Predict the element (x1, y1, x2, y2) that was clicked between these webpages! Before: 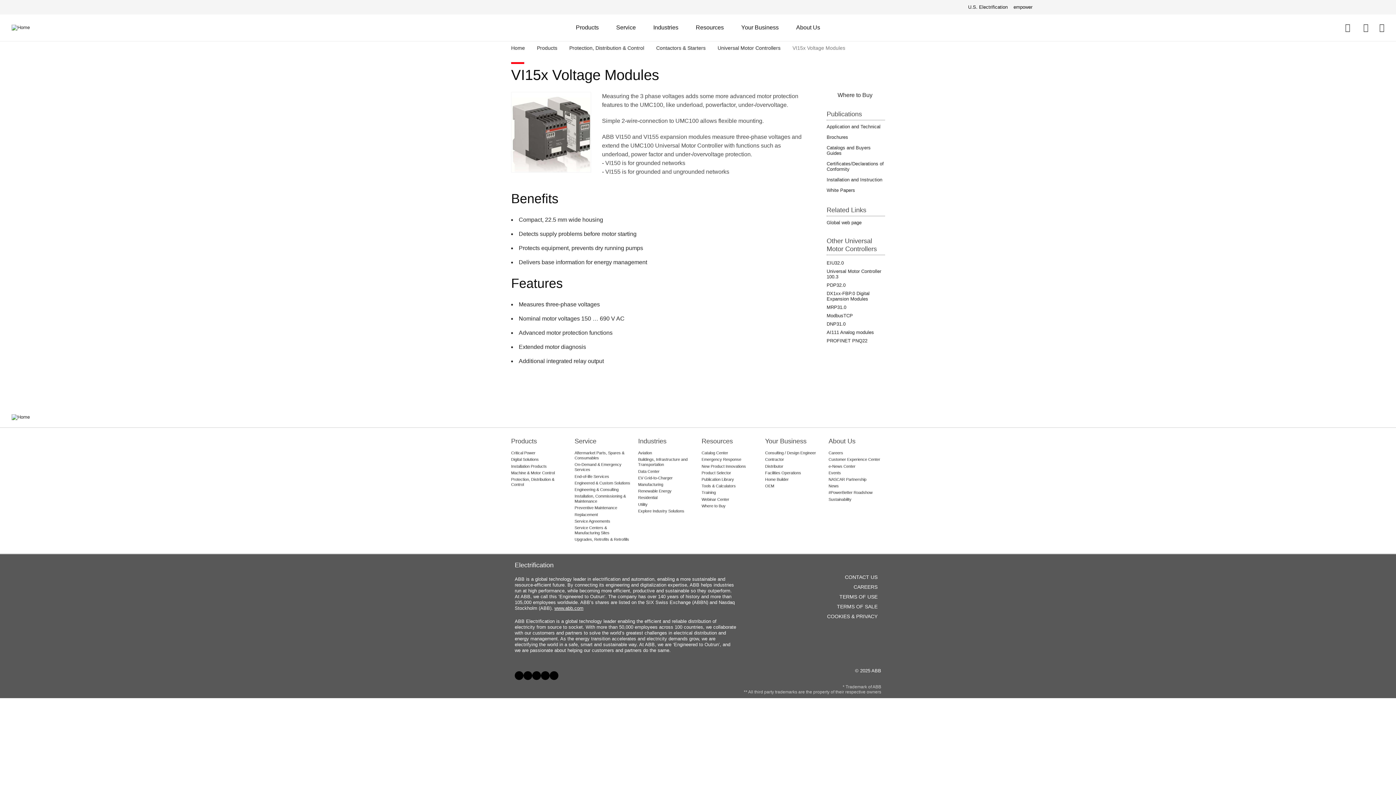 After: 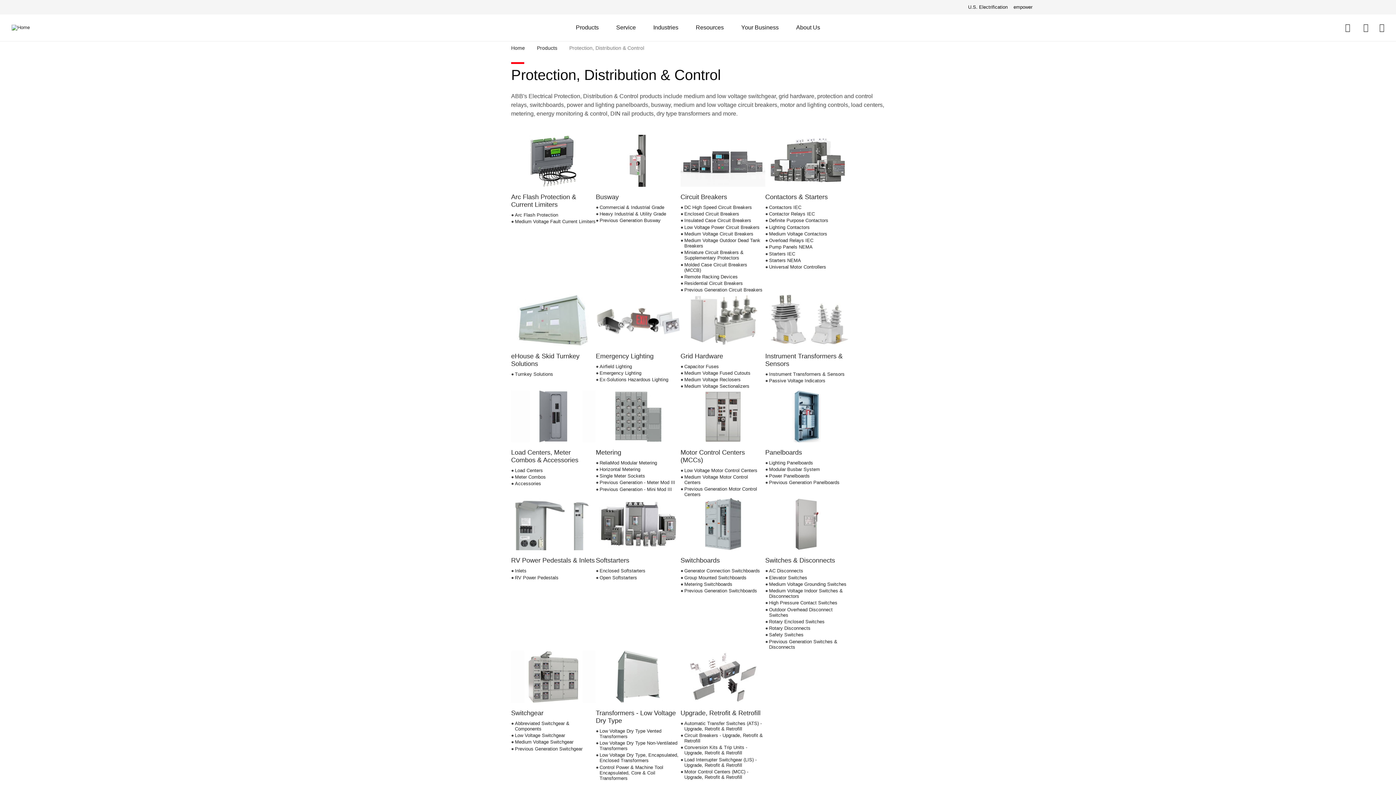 Action: label: Protection, Distribution & Control bbox: (569, 45, 644, 50)